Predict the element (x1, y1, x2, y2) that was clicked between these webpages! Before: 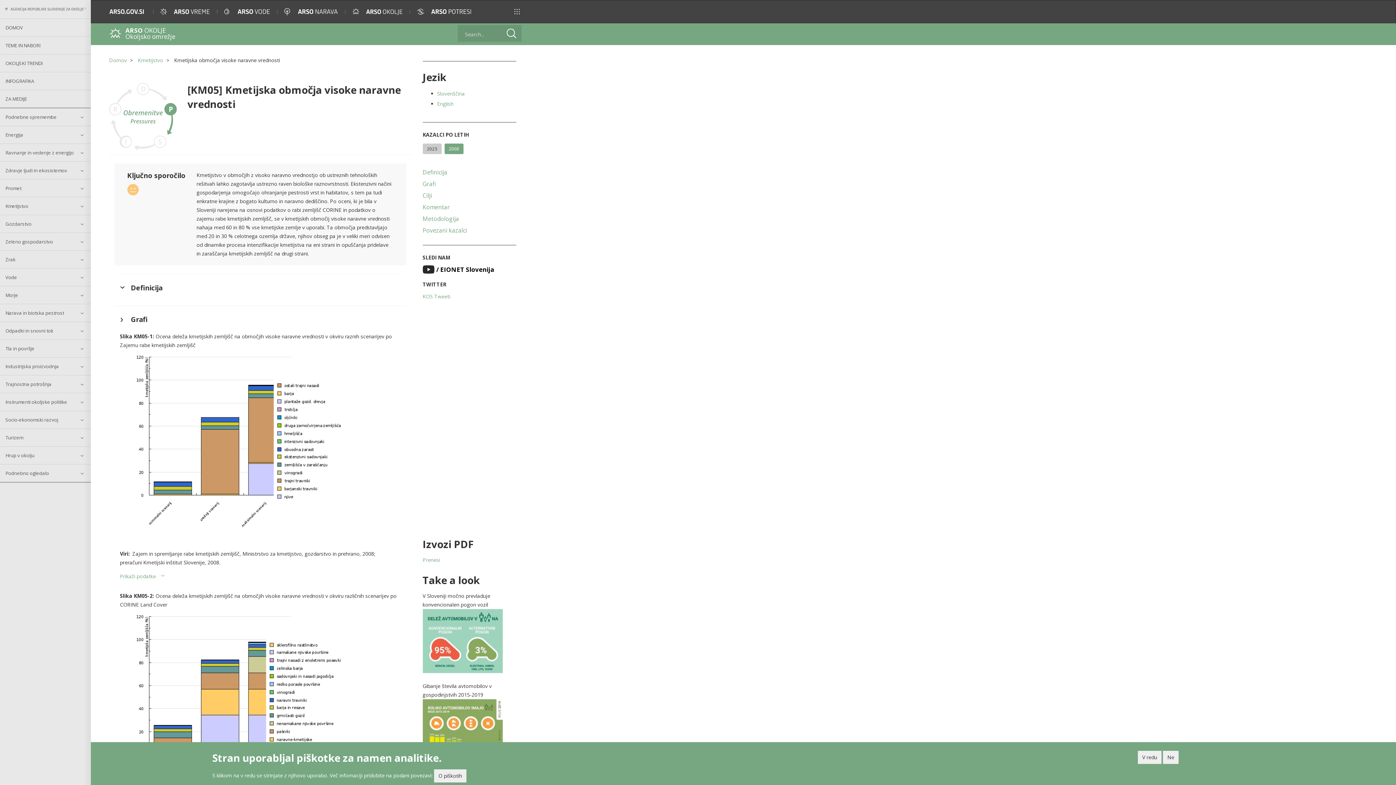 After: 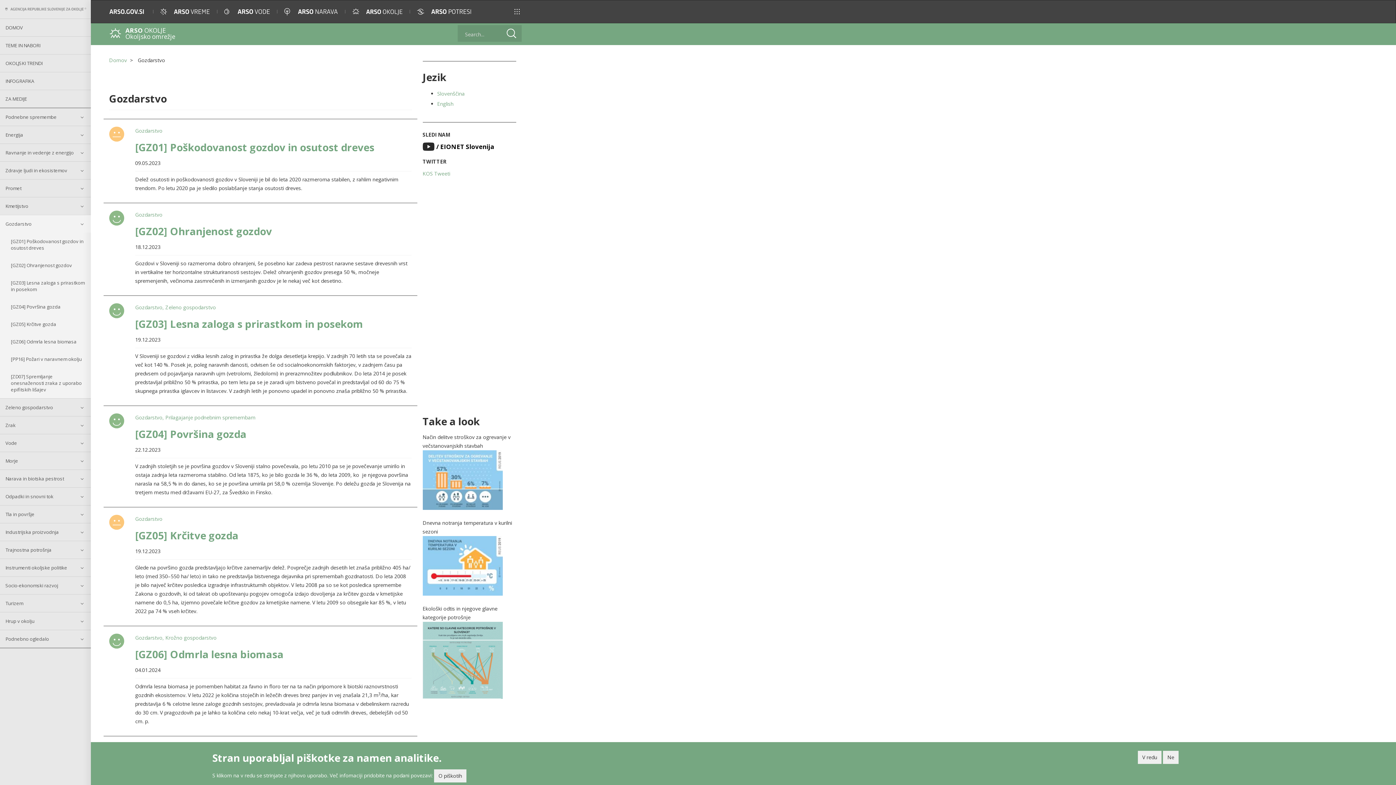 Action: label: Gozdarstvo bbox: (0, 214, 90, 232)